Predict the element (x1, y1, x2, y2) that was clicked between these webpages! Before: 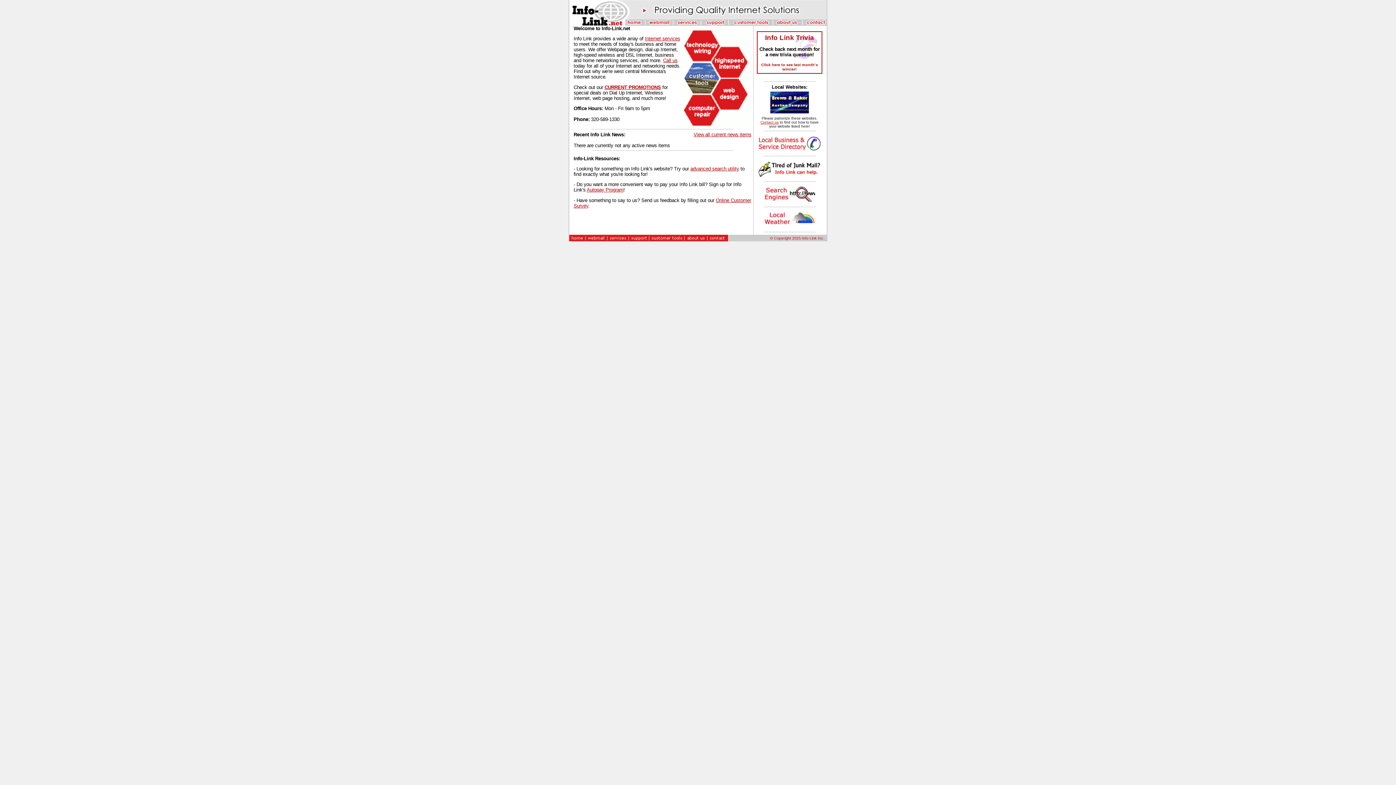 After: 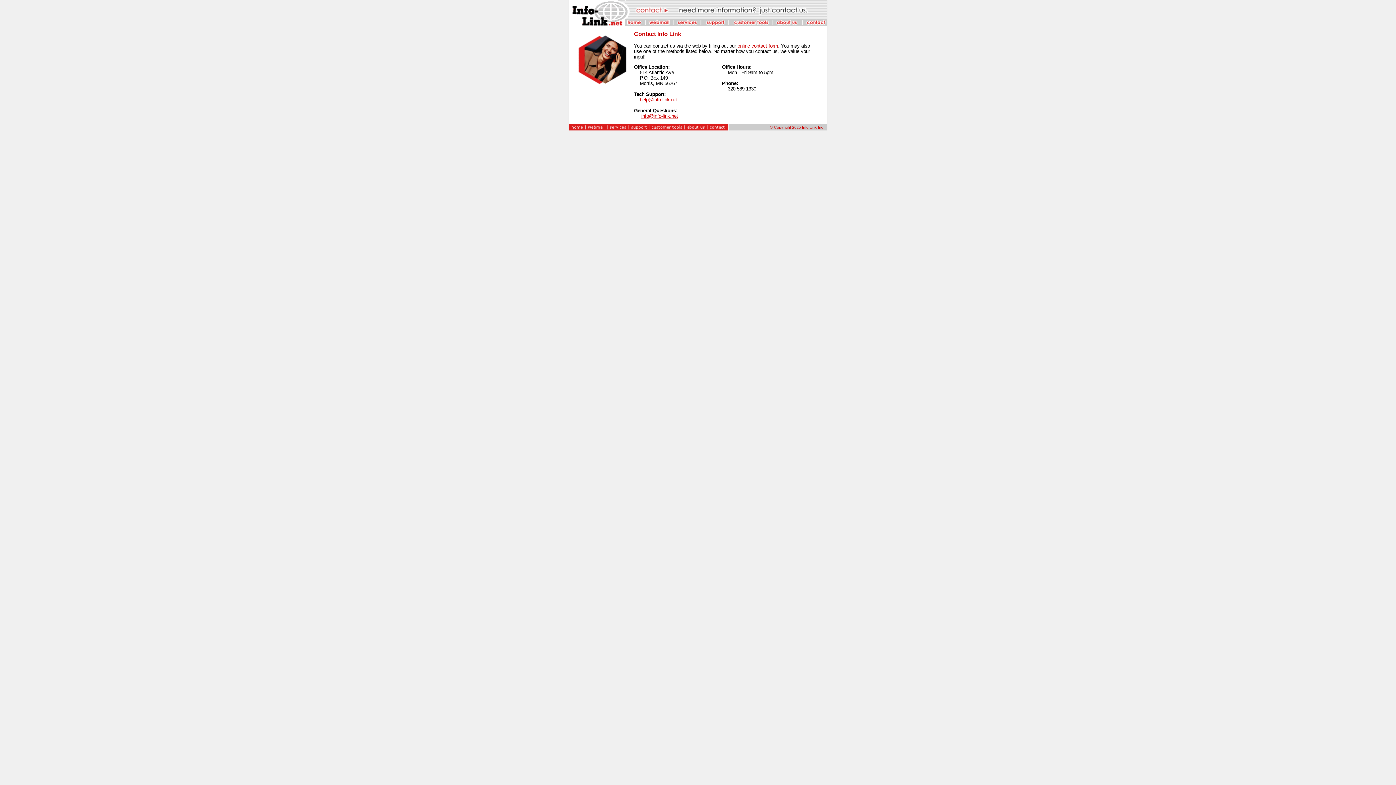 Action: label: Call us bbox: (663, 57, 677, 63)